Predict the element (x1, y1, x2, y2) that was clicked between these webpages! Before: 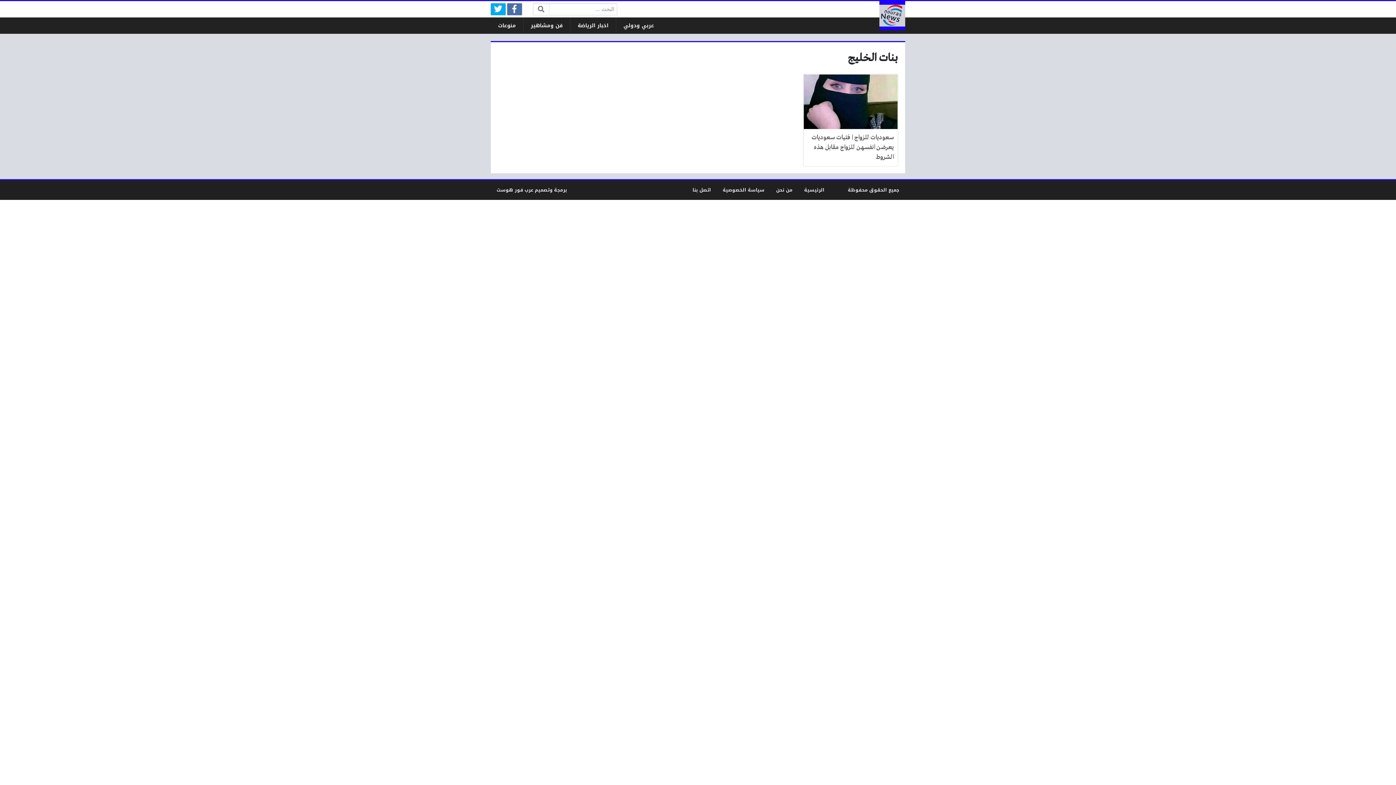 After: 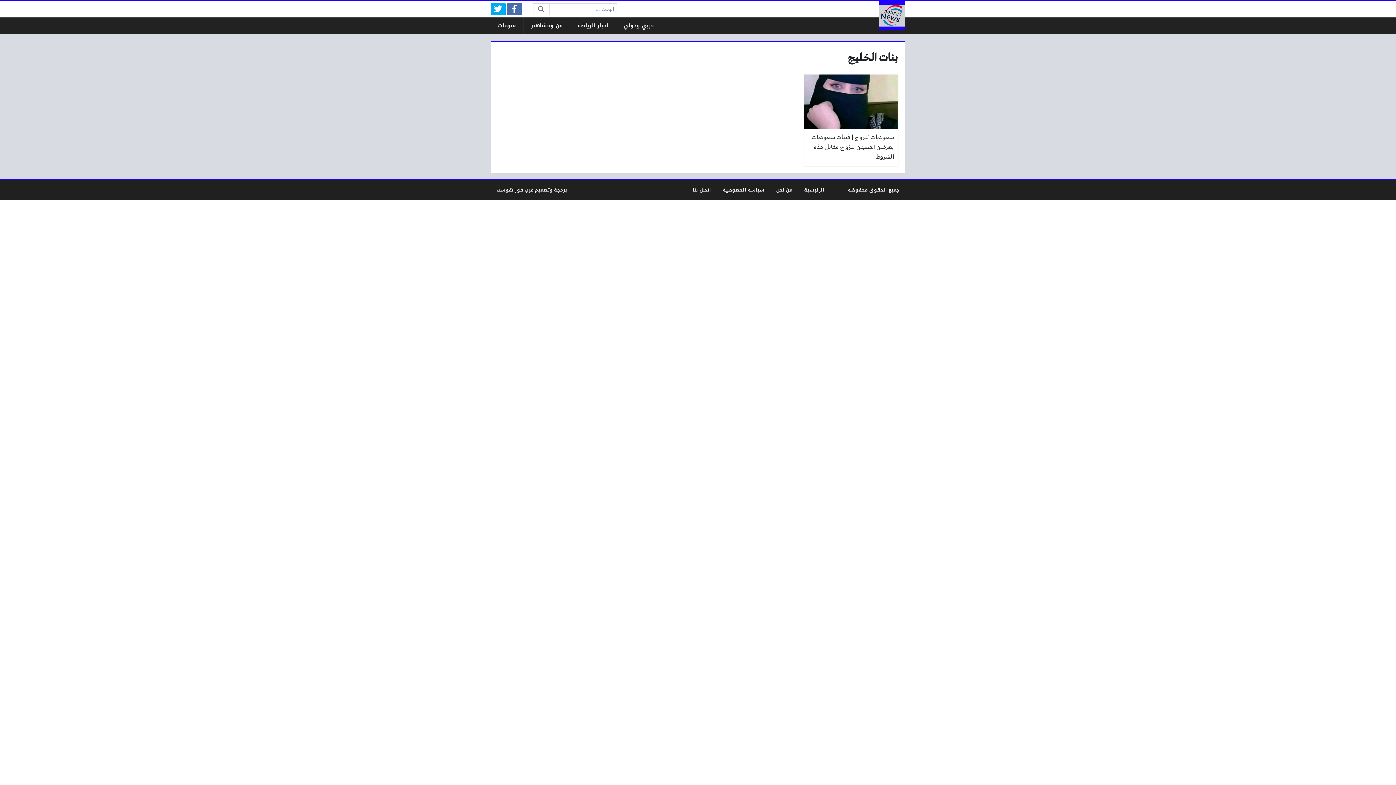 Action: bbox: (507, 3, 522, 15)